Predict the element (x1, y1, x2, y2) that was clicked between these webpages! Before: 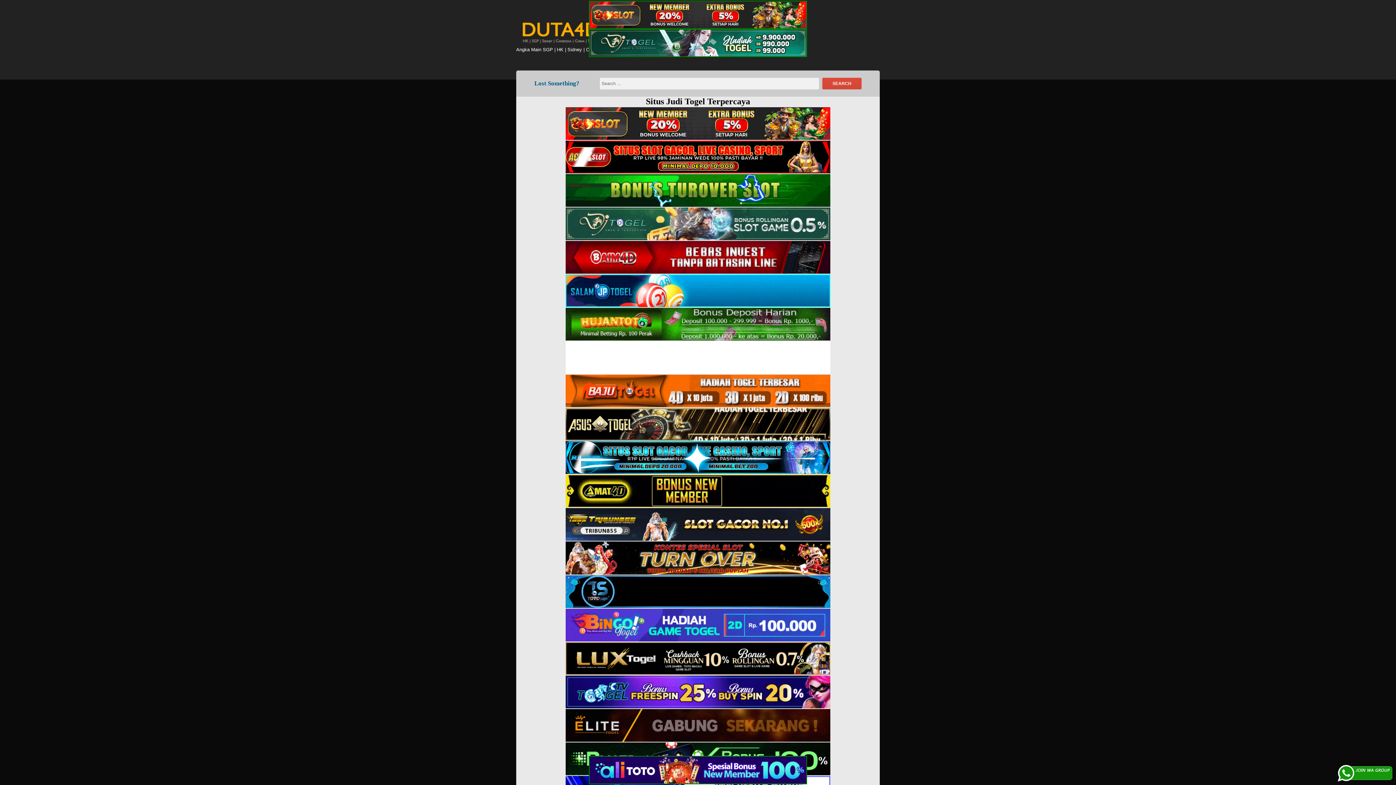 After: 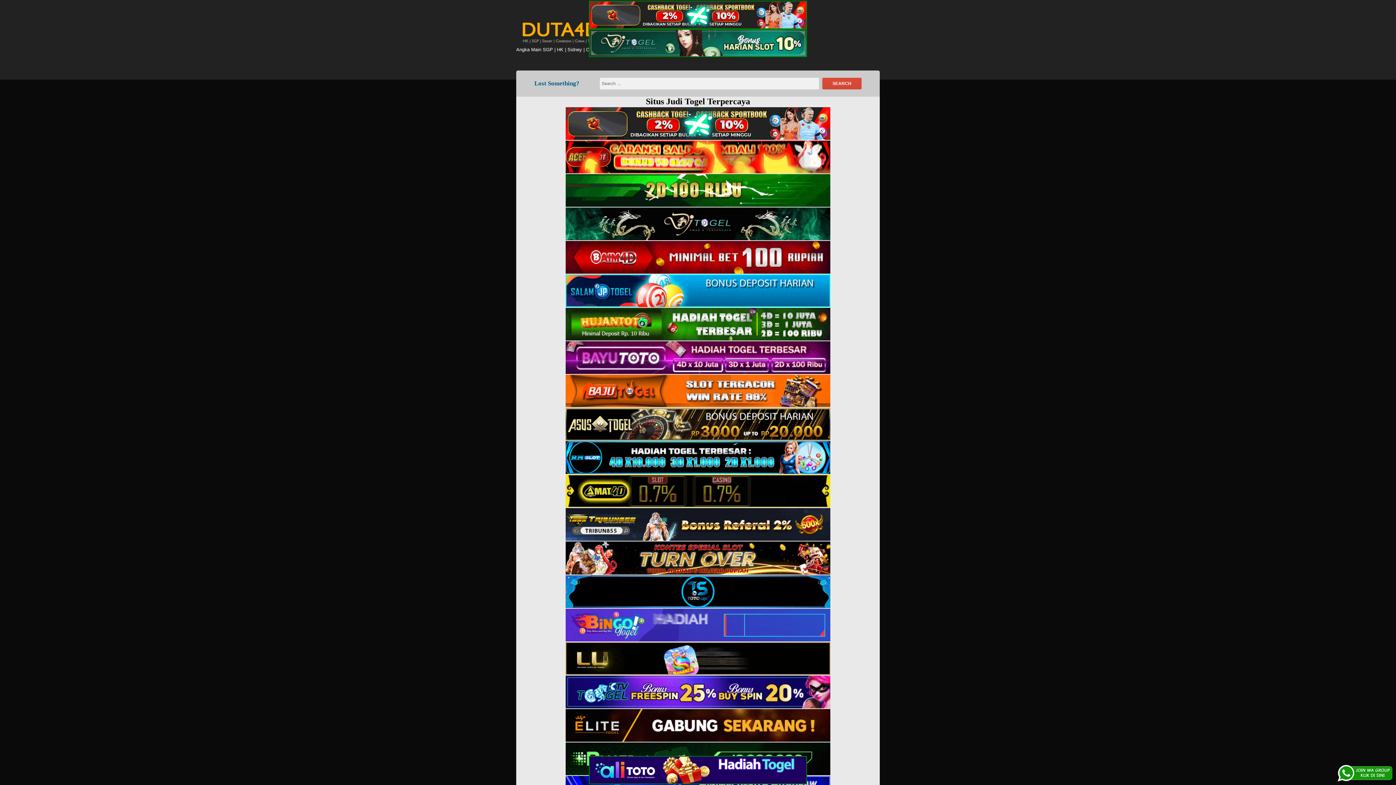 Action: bbox: (516, 609, 880, 641)